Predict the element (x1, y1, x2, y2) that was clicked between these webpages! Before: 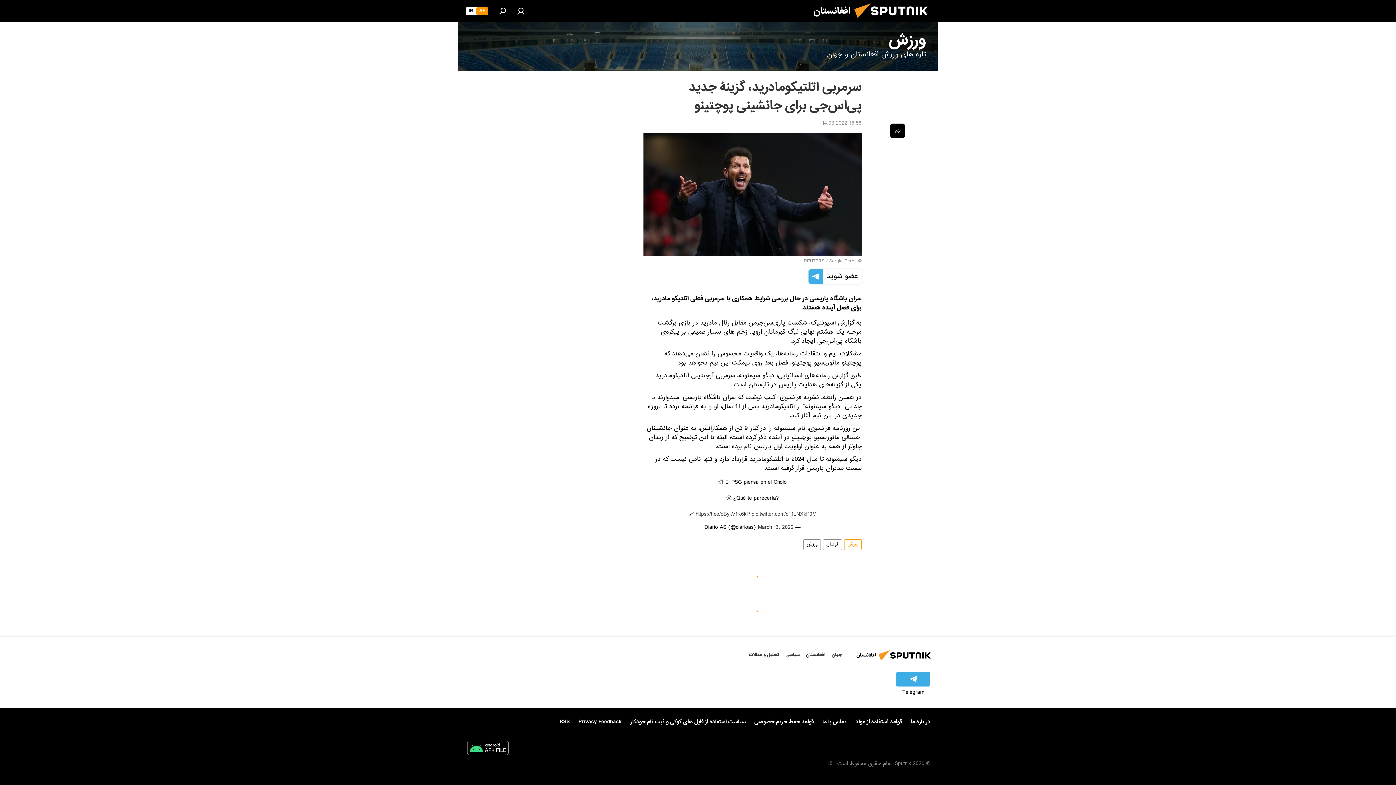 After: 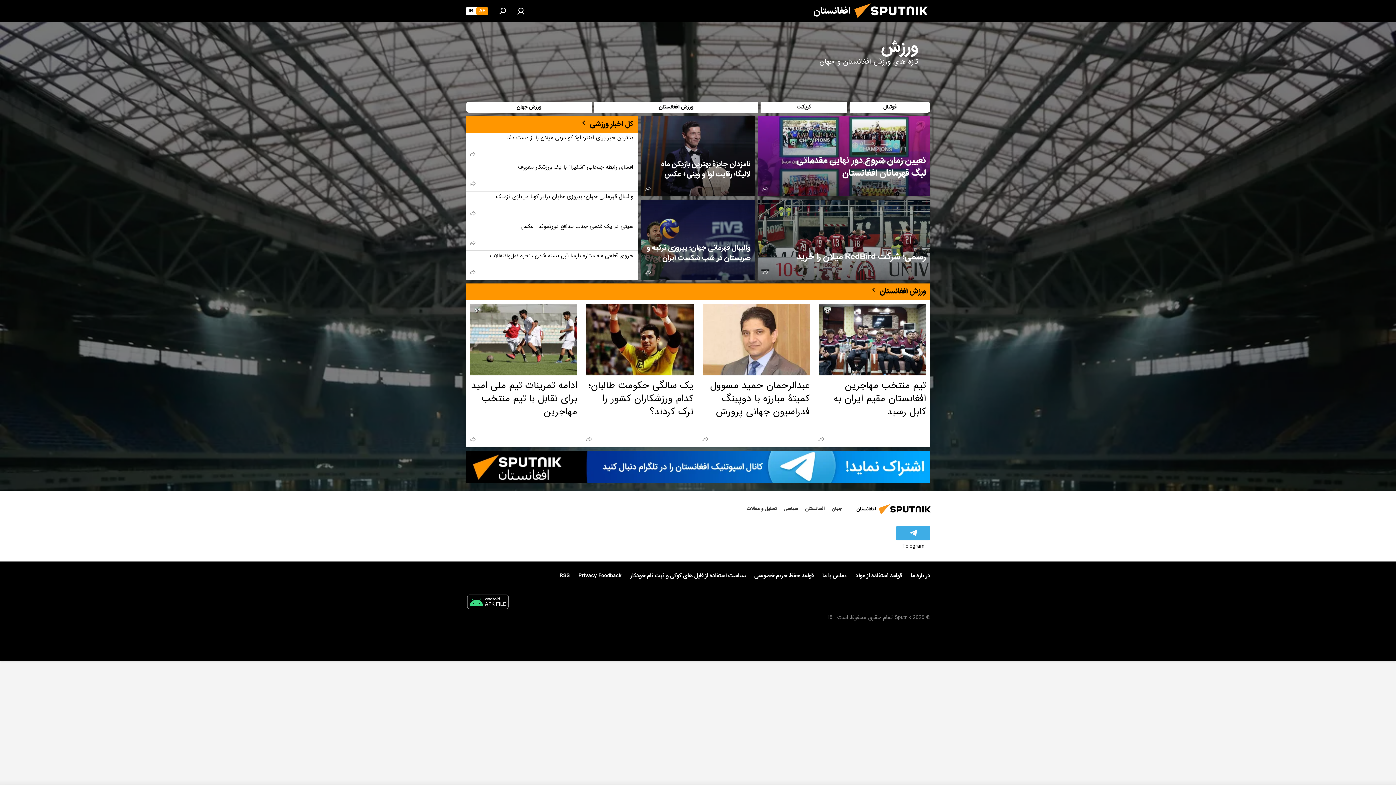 Action: label: ورزش
تازه های ورزش افغانستان و جهان bbox: (458, 21, 938, 70)